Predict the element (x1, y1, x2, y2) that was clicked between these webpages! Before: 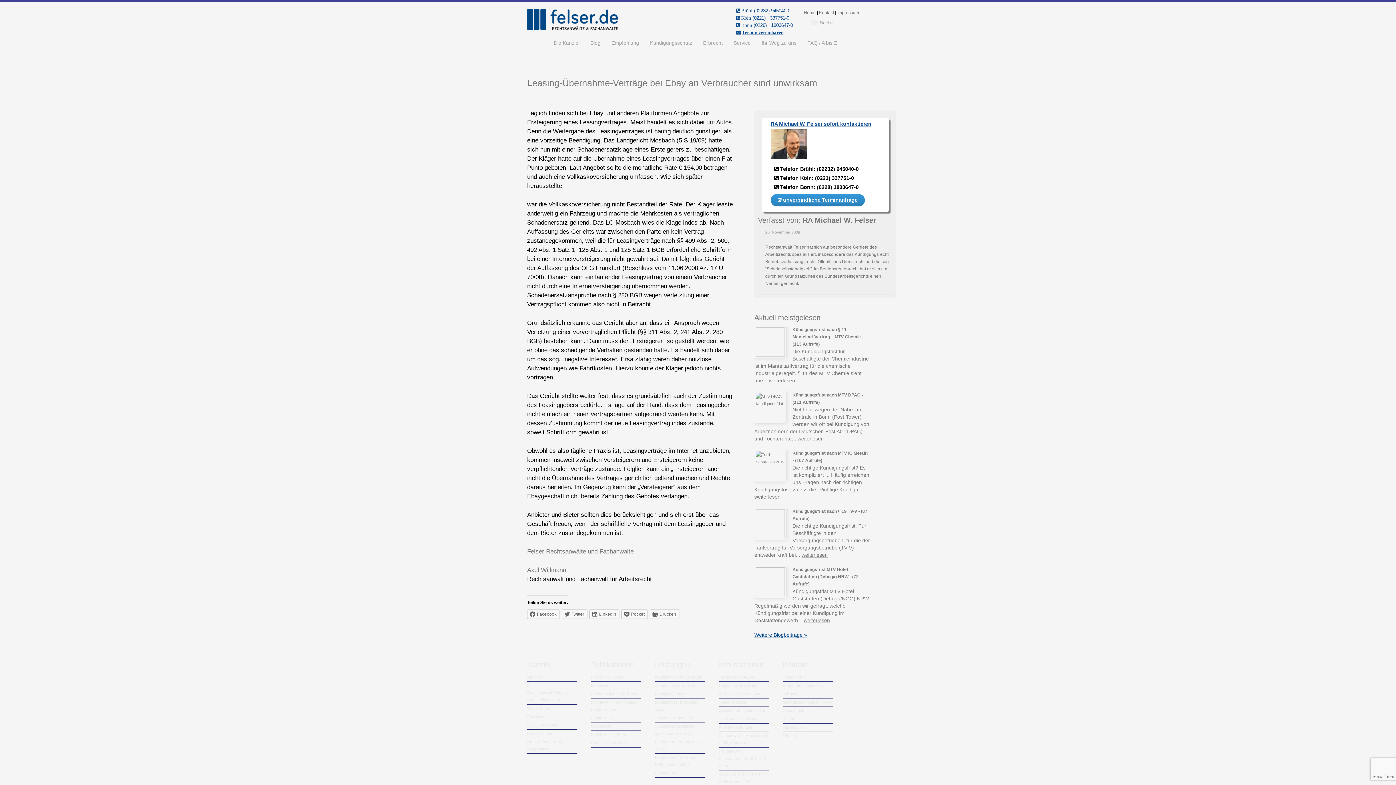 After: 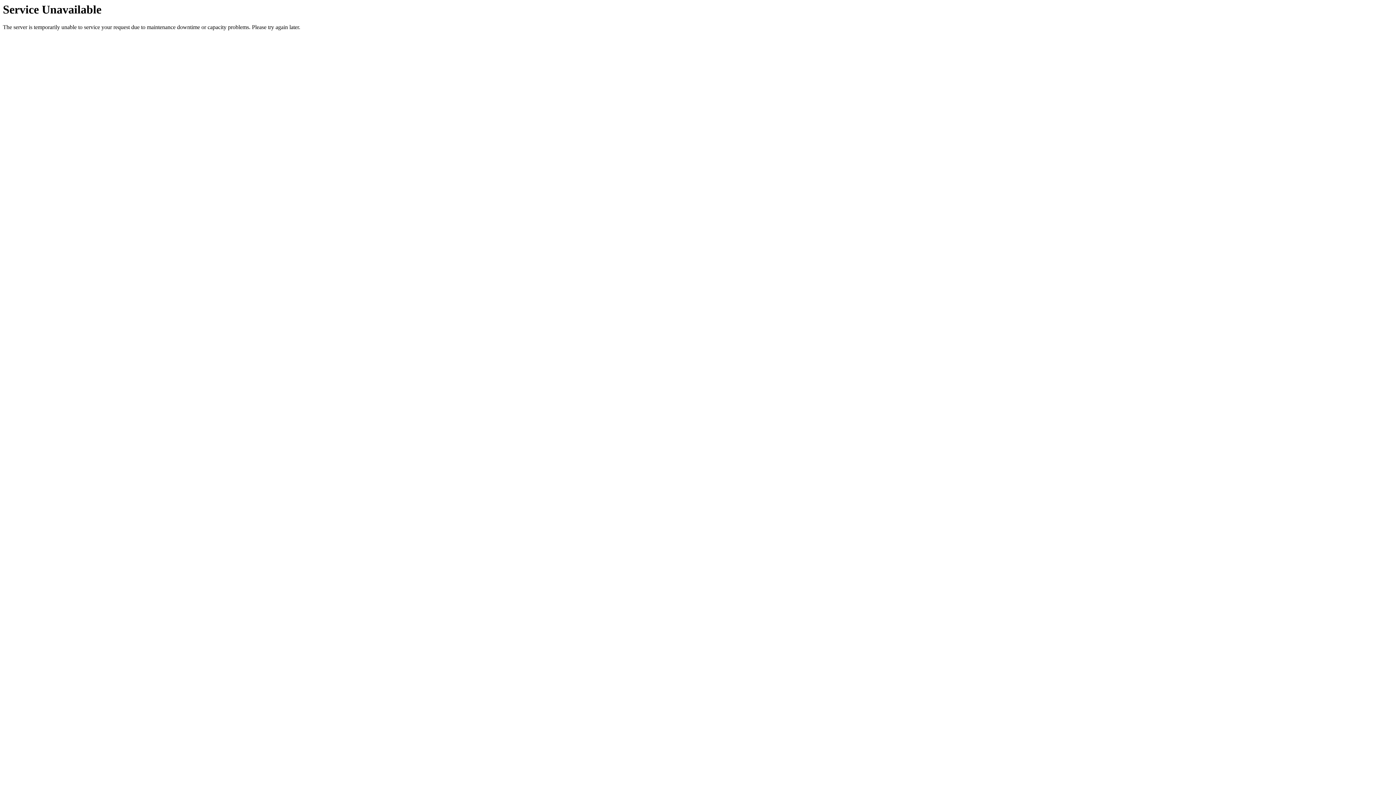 Action: bbox: (703, 36, 722, 49) label: Erbrecht